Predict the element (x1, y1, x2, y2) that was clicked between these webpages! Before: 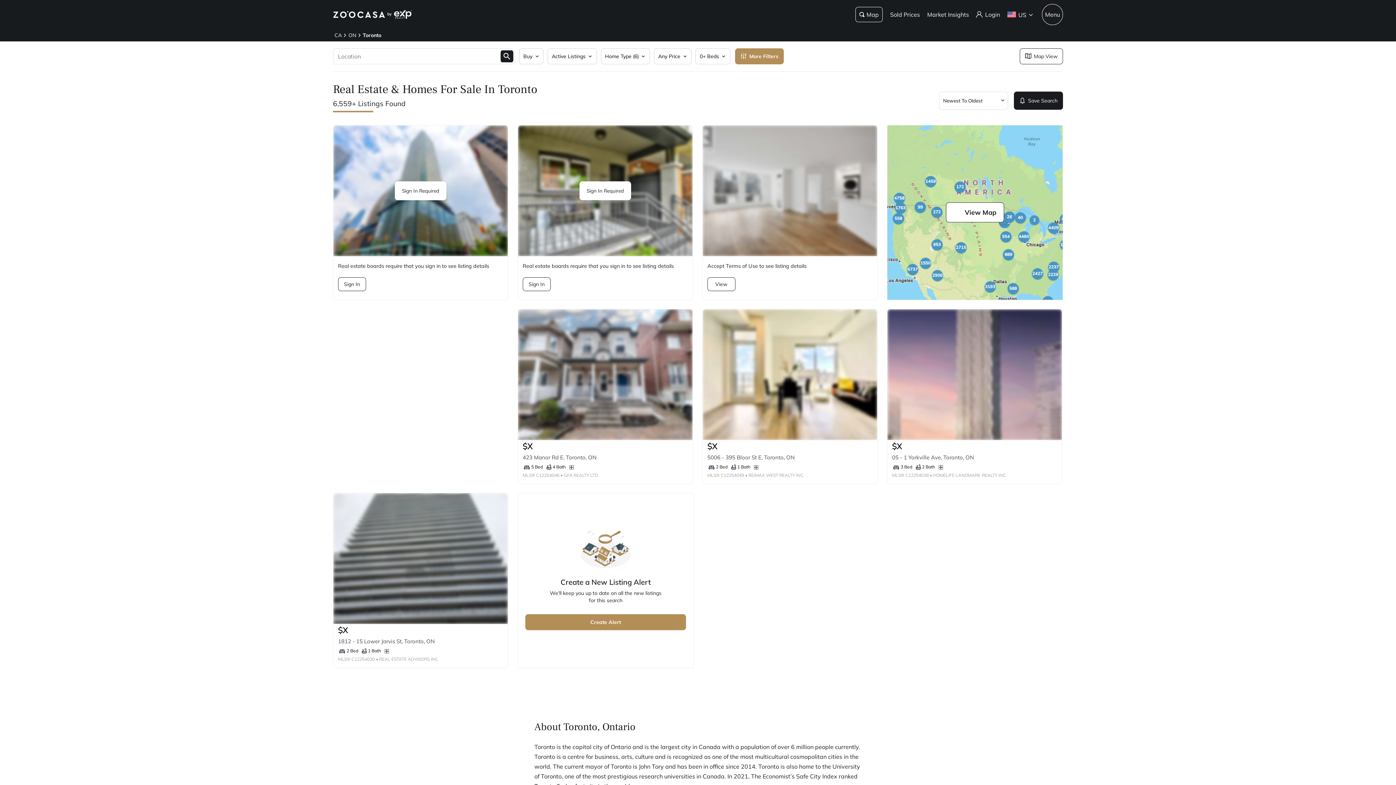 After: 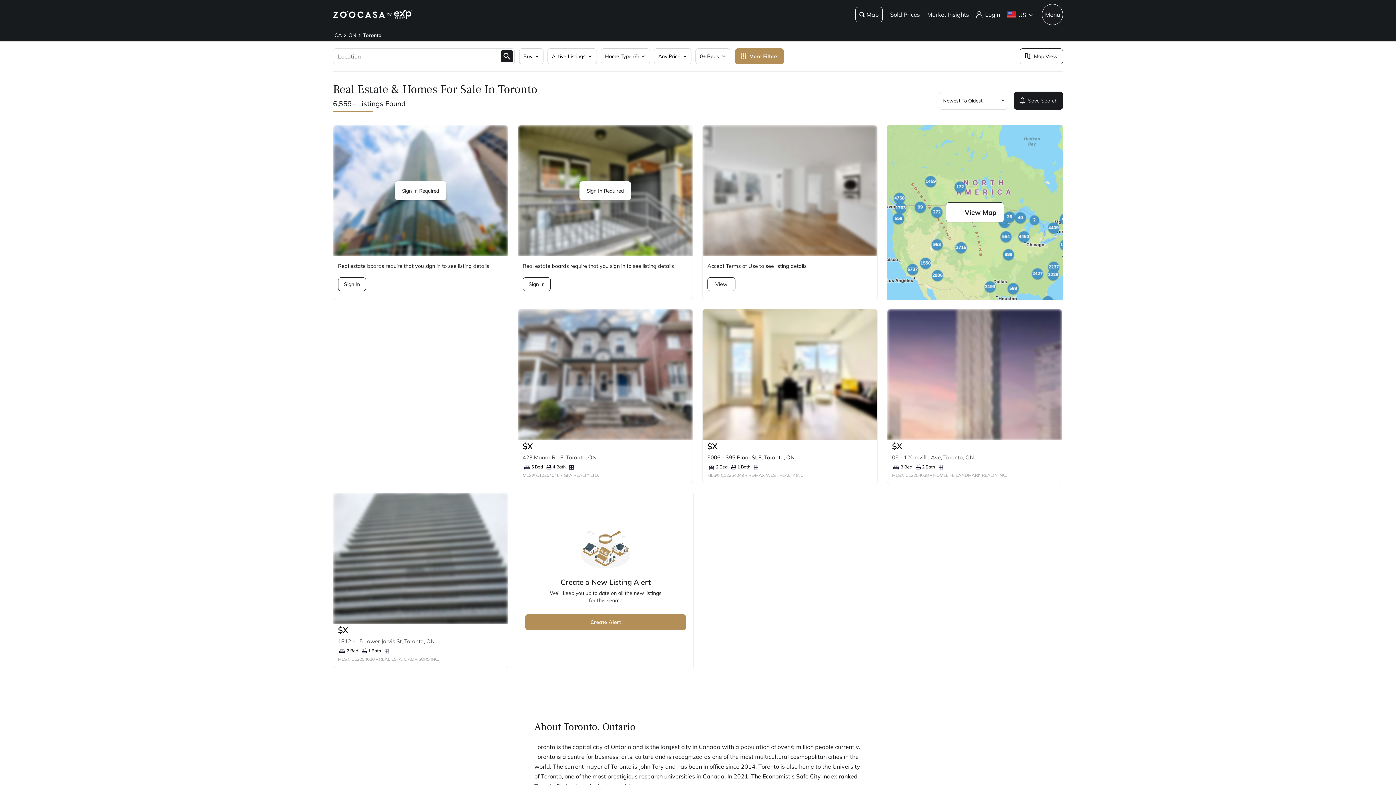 Action: label: 5006 - 395 Bloor St E, Toronto, ON bbox: (707, 454, 794, 461)